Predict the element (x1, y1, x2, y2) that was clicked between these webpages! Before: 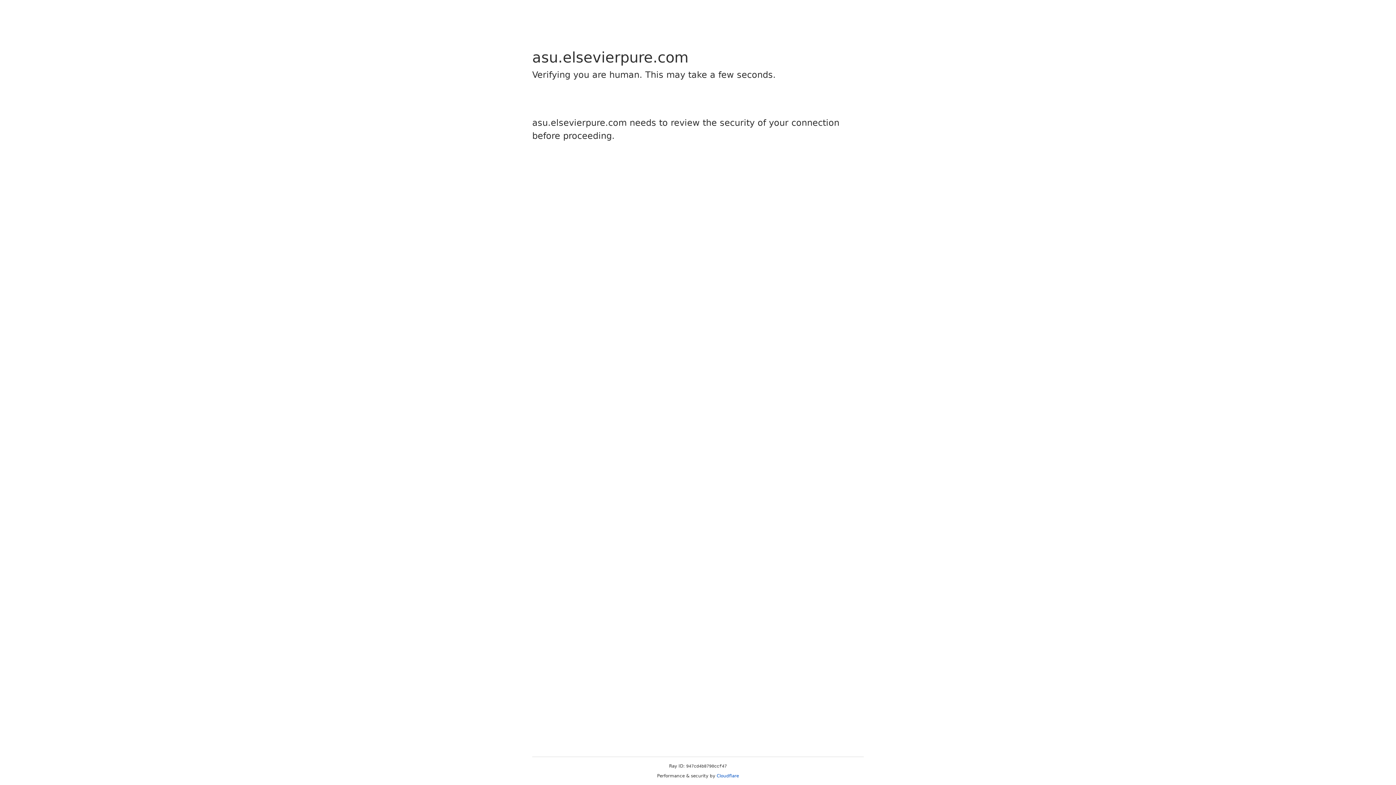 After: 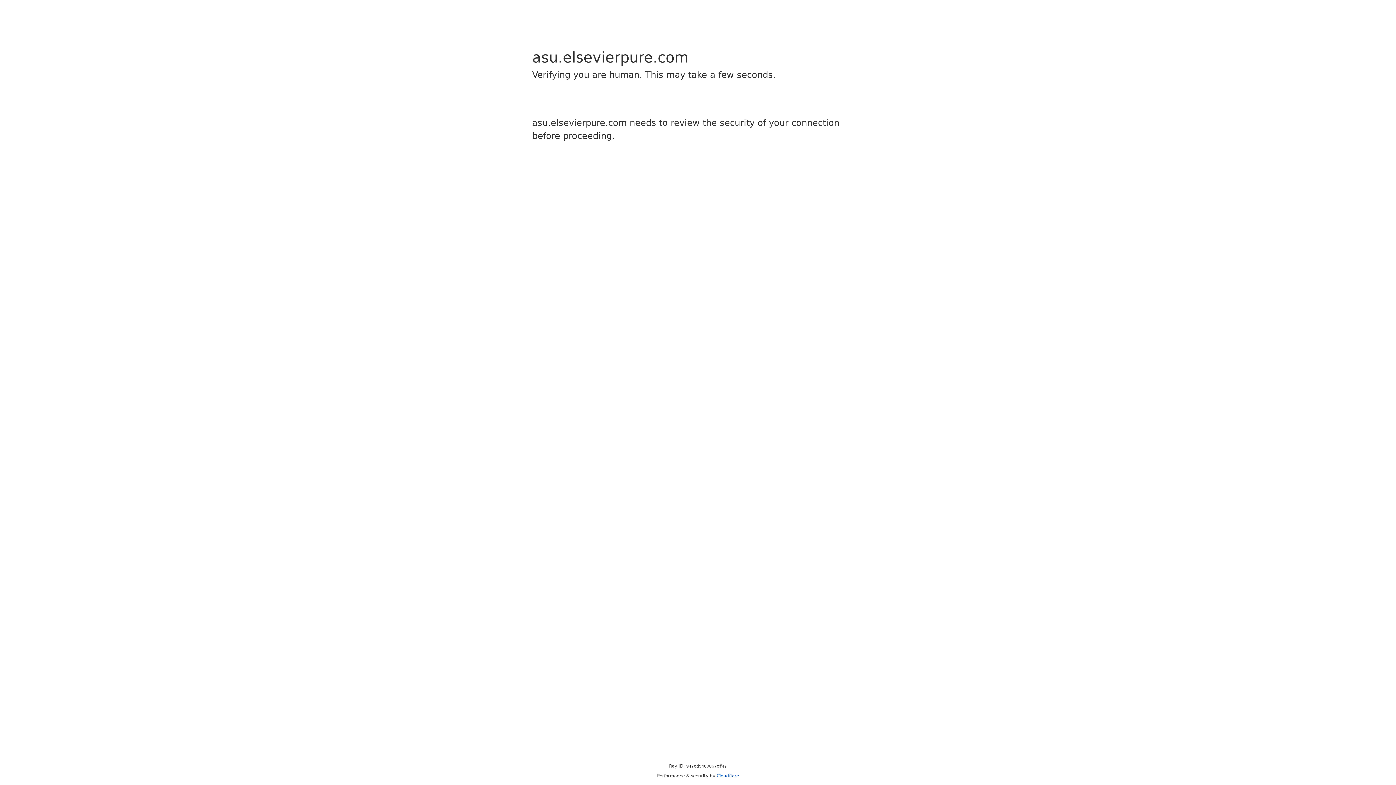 Action: label: Cloudflare bbox: (716, 773, 739, 778)